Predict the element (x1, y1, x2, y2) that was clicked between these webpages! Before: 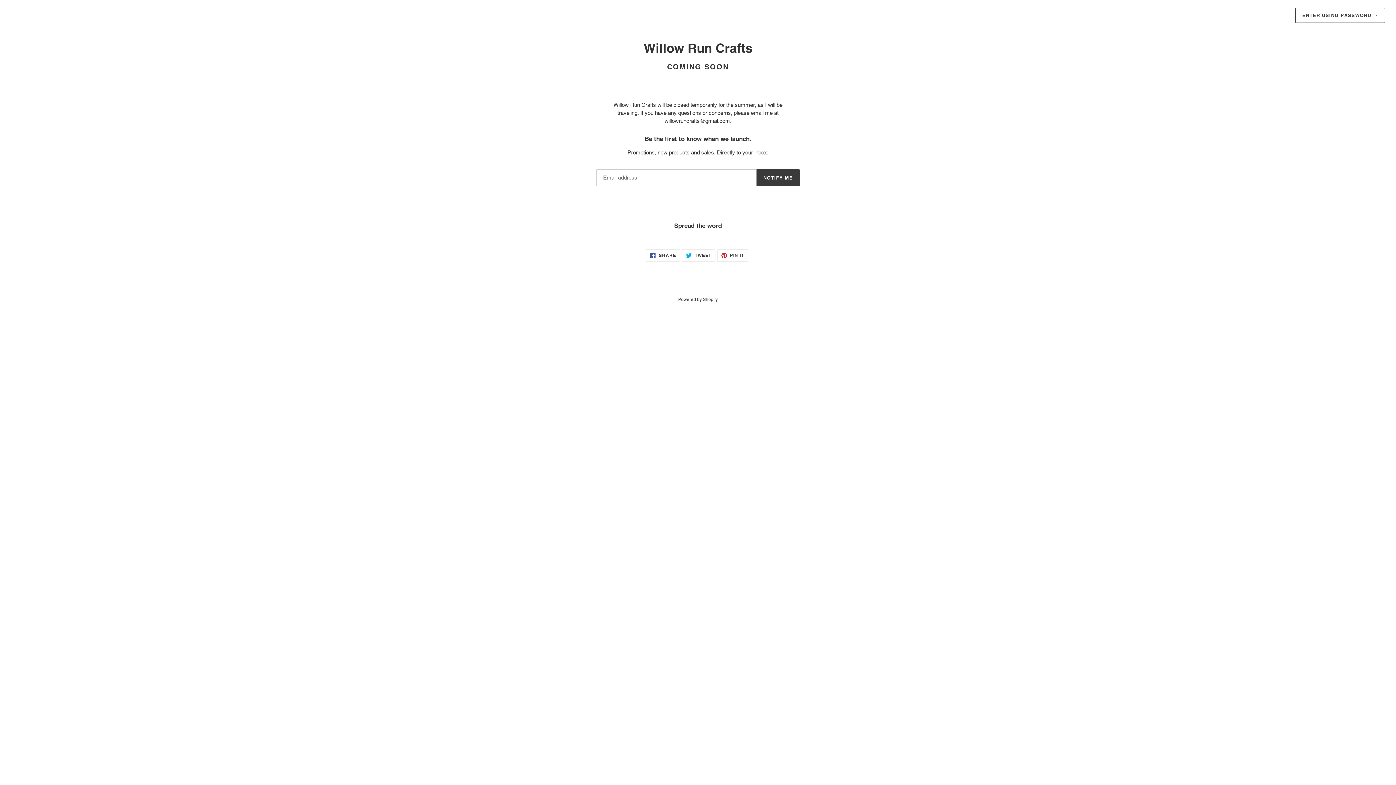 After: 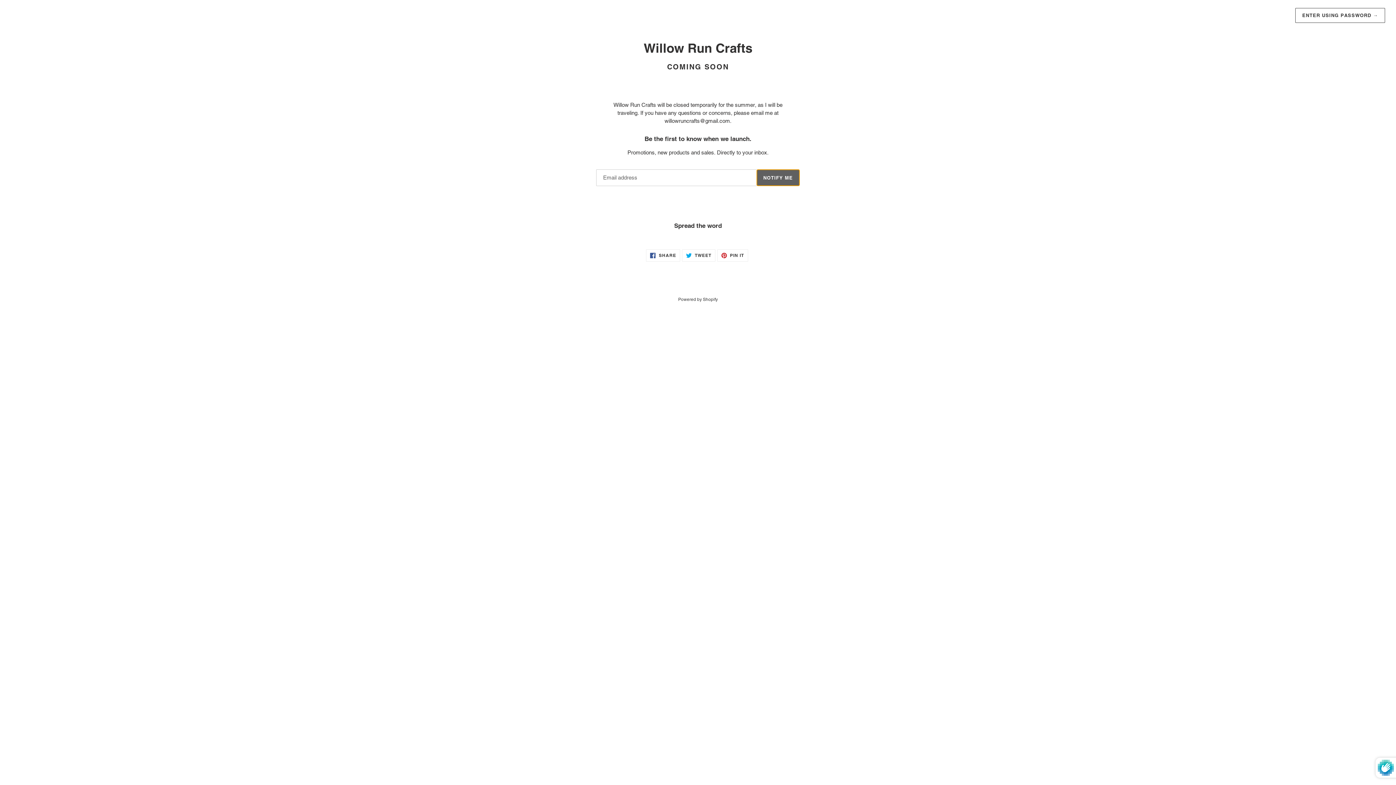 Action: bbox: (756, 169, 800, 186) label: NOTIFY ME